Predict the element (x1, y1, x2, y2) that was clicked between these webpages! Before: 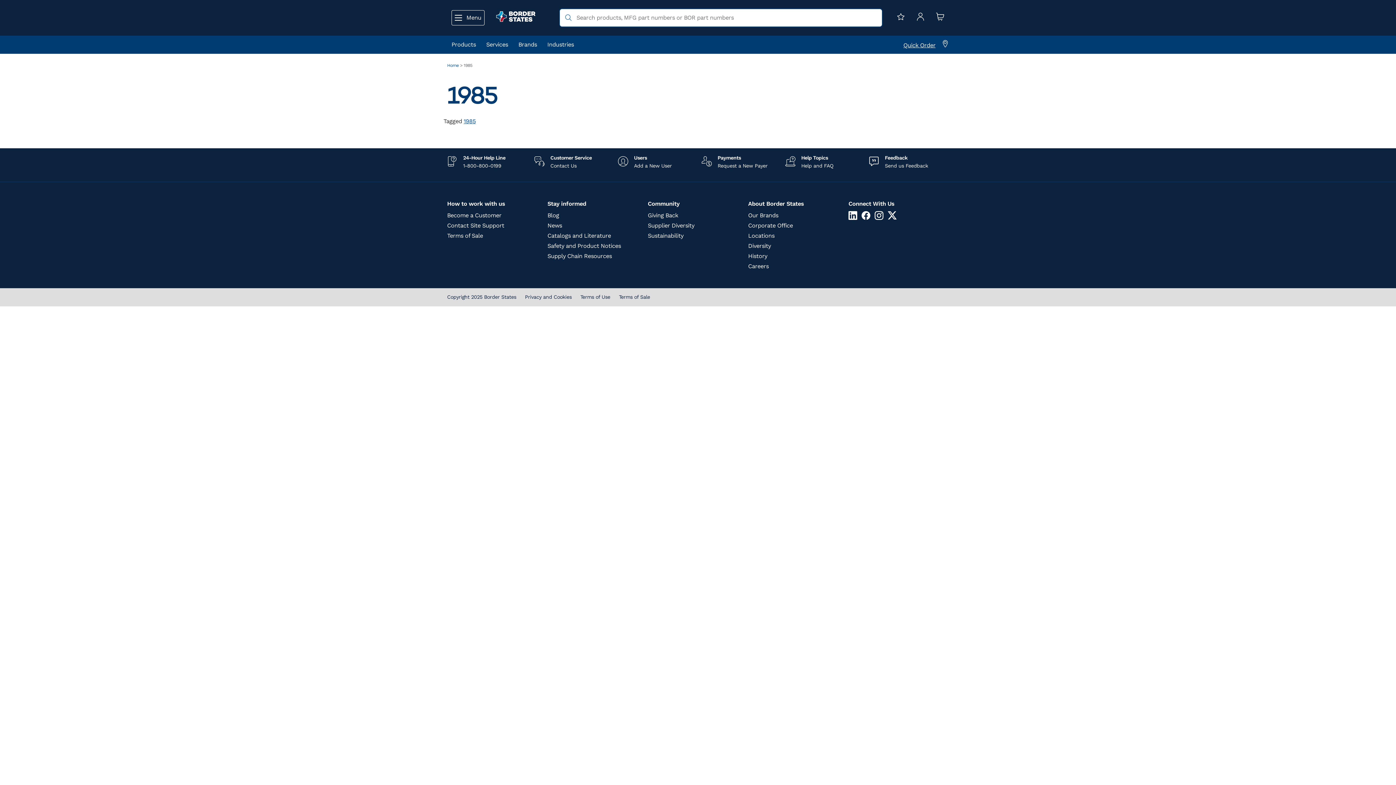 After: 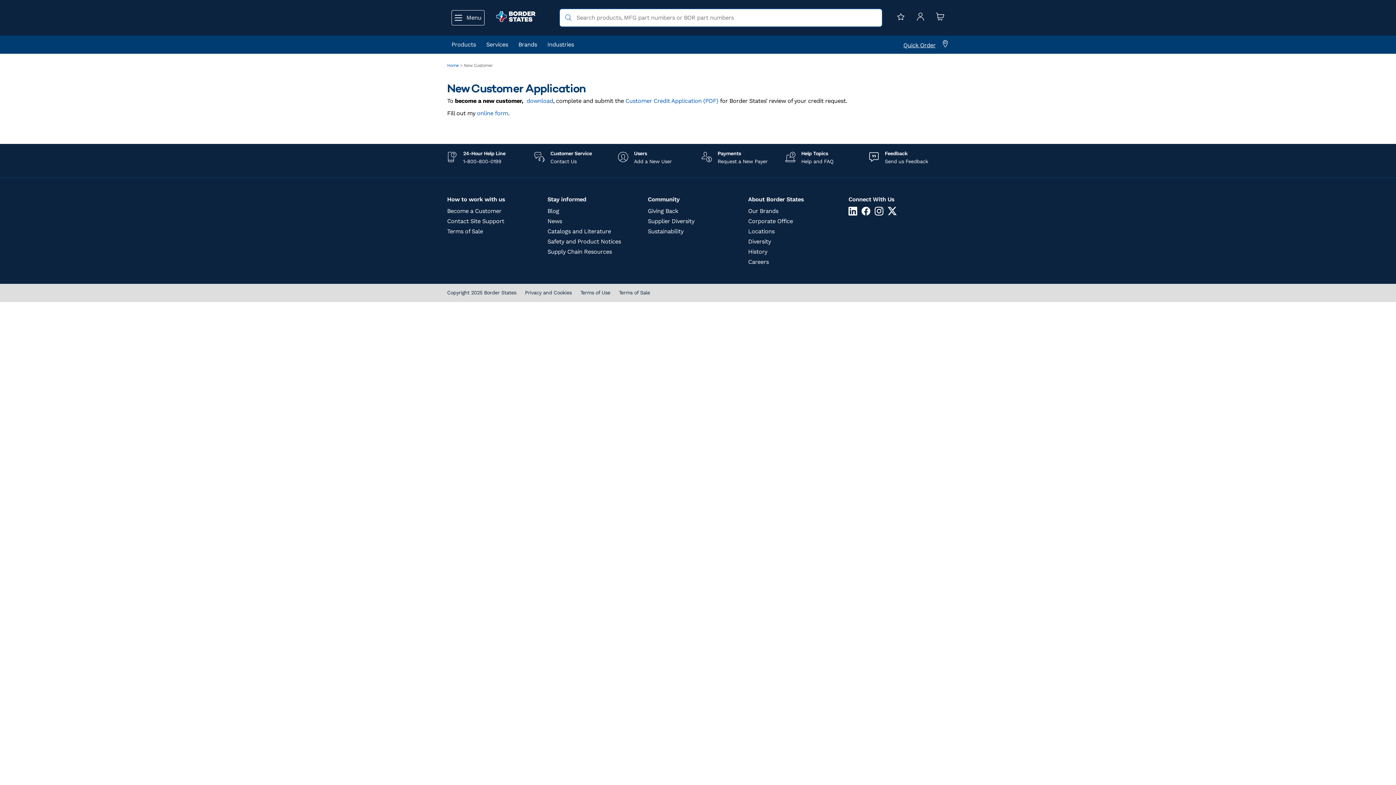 Action: bbox: (447, 212, 501, 219) label: Become a Customer